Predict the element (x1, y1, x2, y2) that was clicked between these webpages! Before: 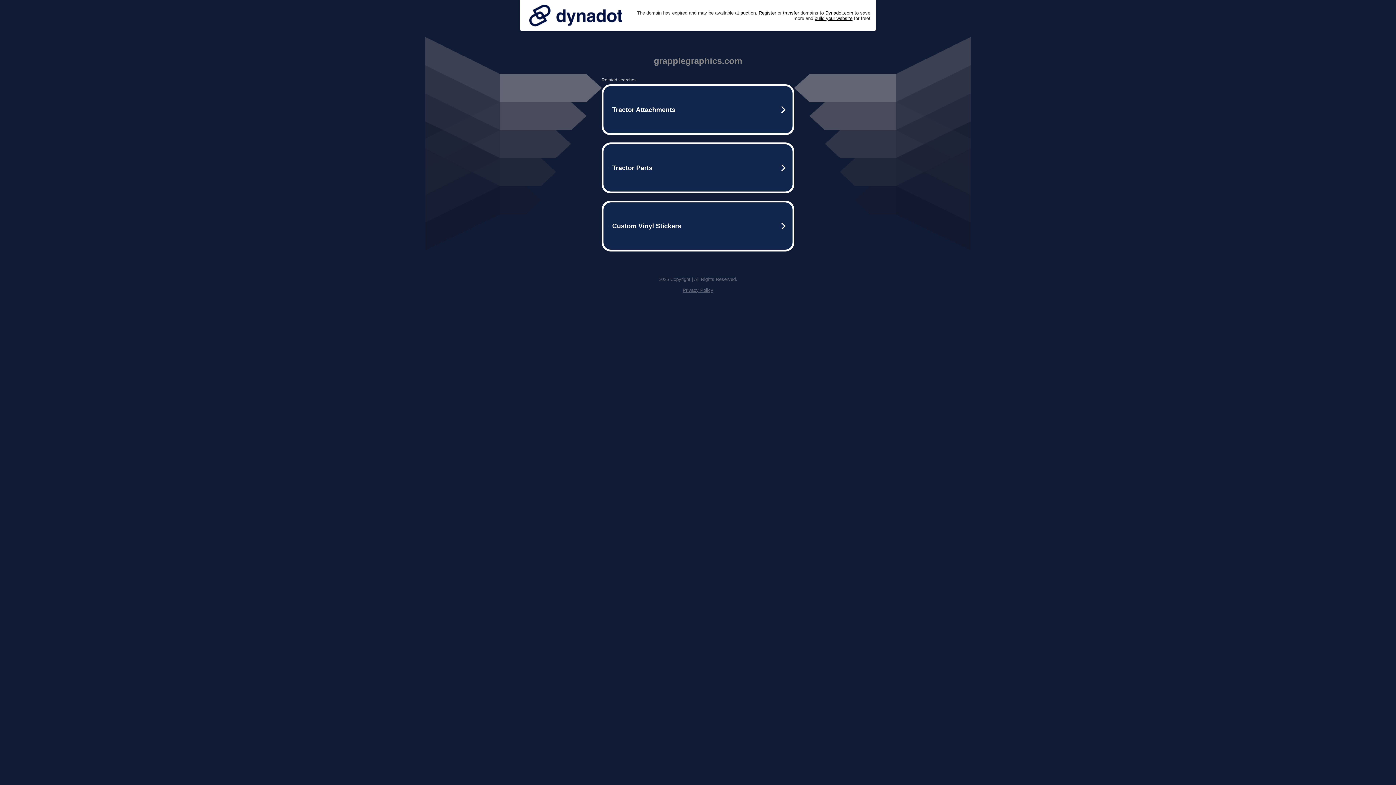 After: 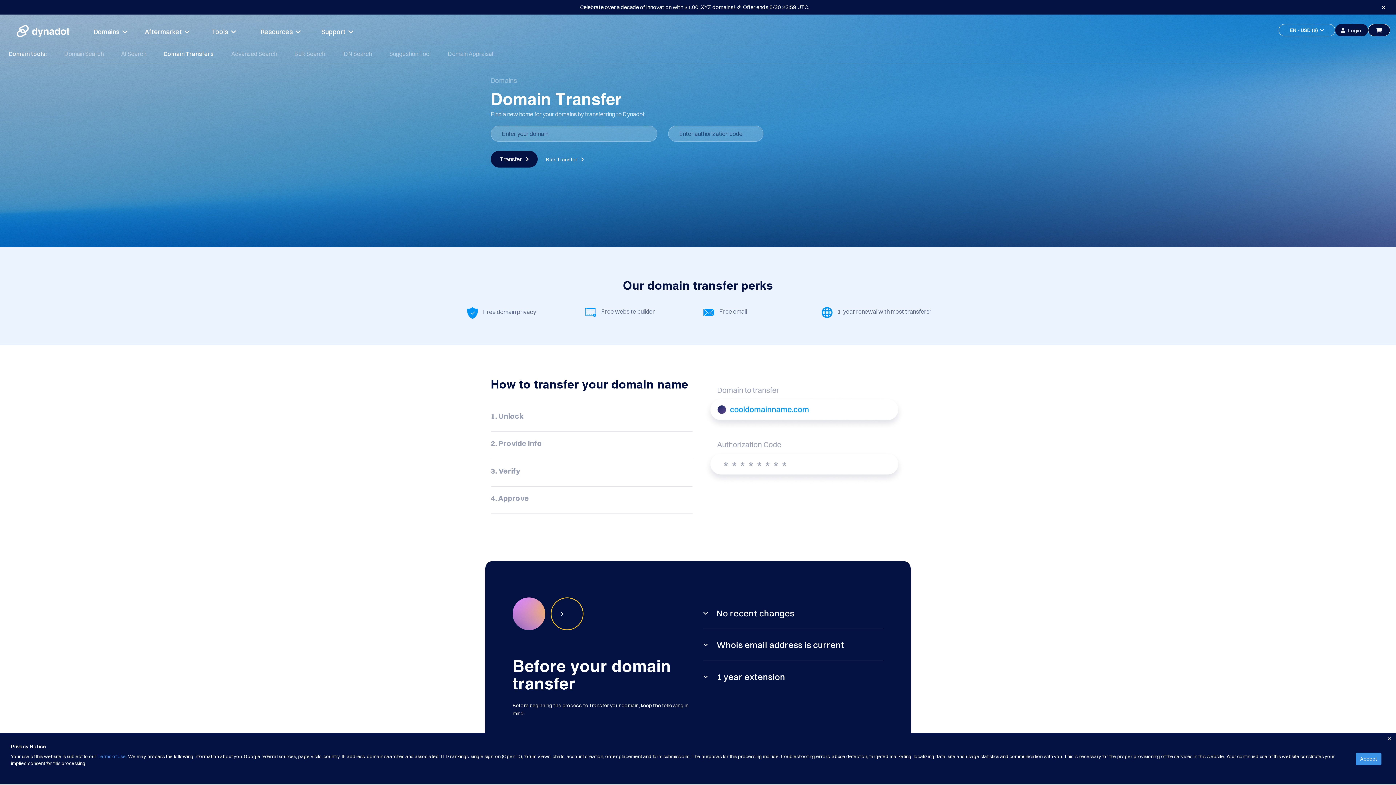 Action: bbox: (783, 10, 799, 15) label: transfer